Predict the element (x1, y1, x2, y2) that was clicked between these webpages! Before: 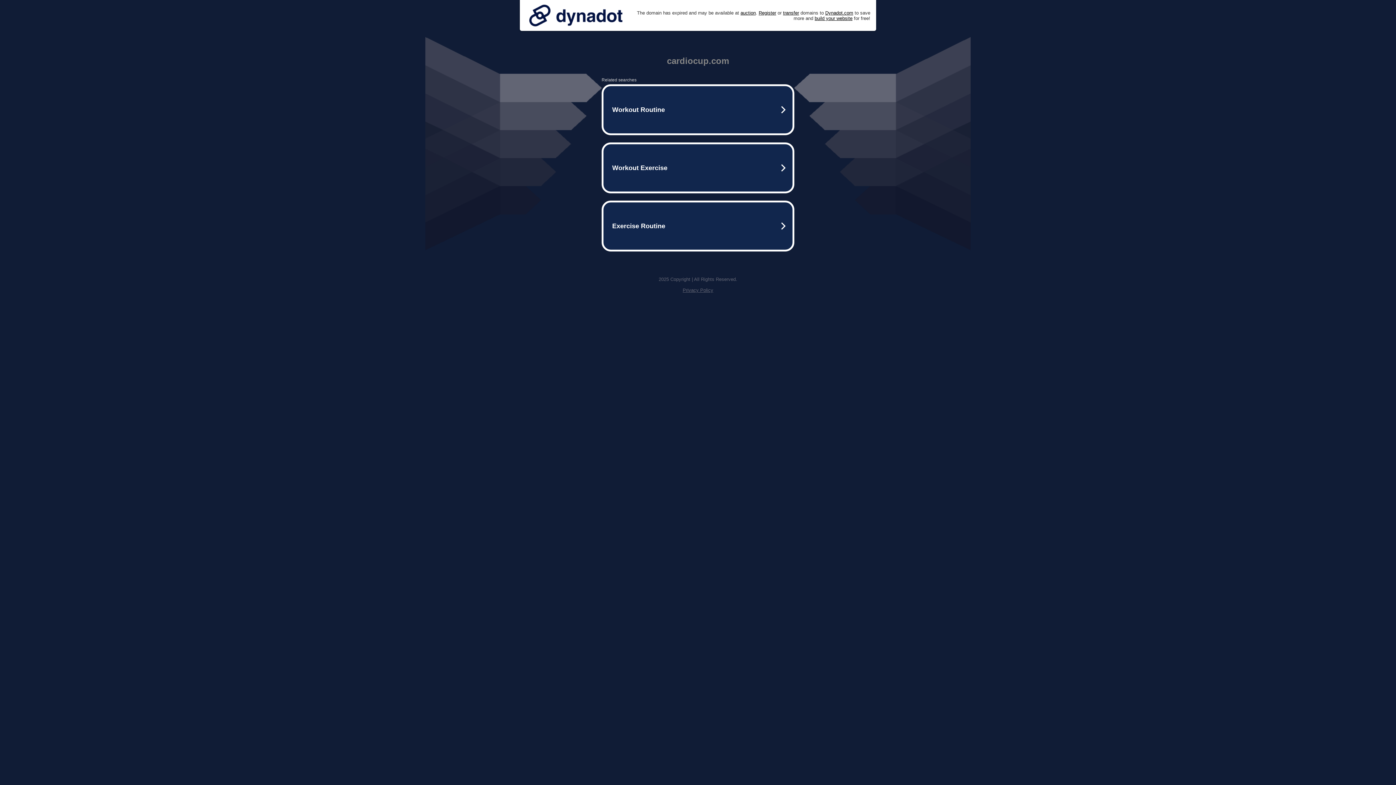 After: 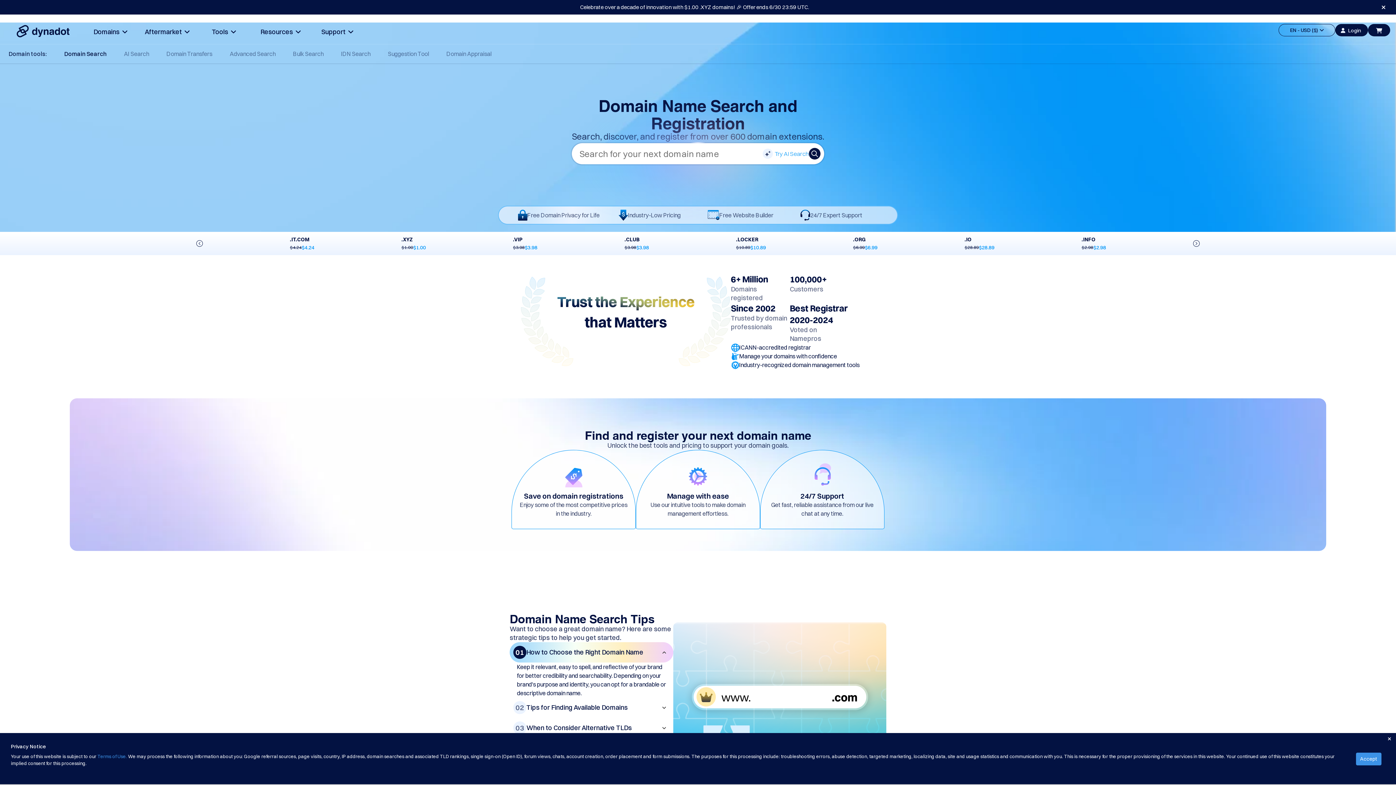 Action: label: Register bbox: (758, 10, 776, 15)